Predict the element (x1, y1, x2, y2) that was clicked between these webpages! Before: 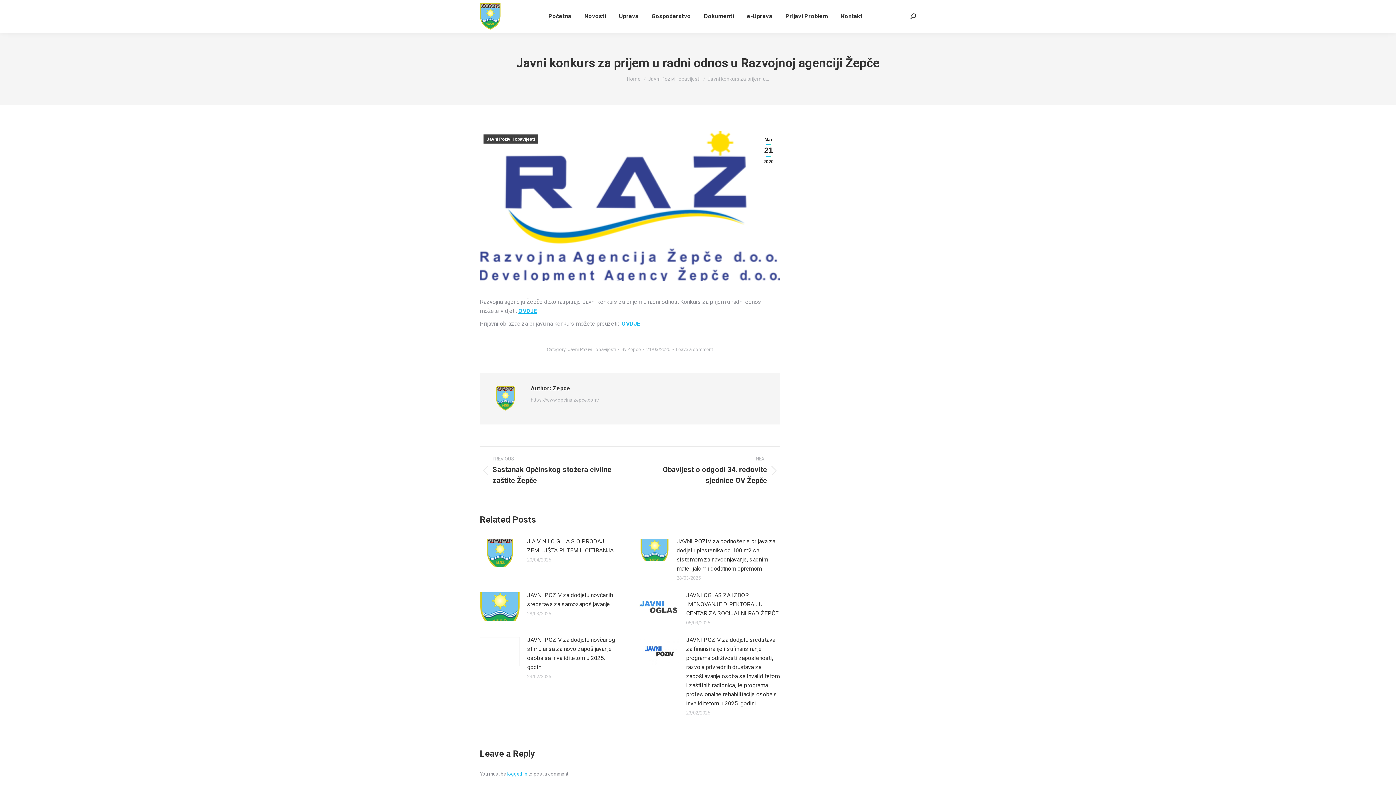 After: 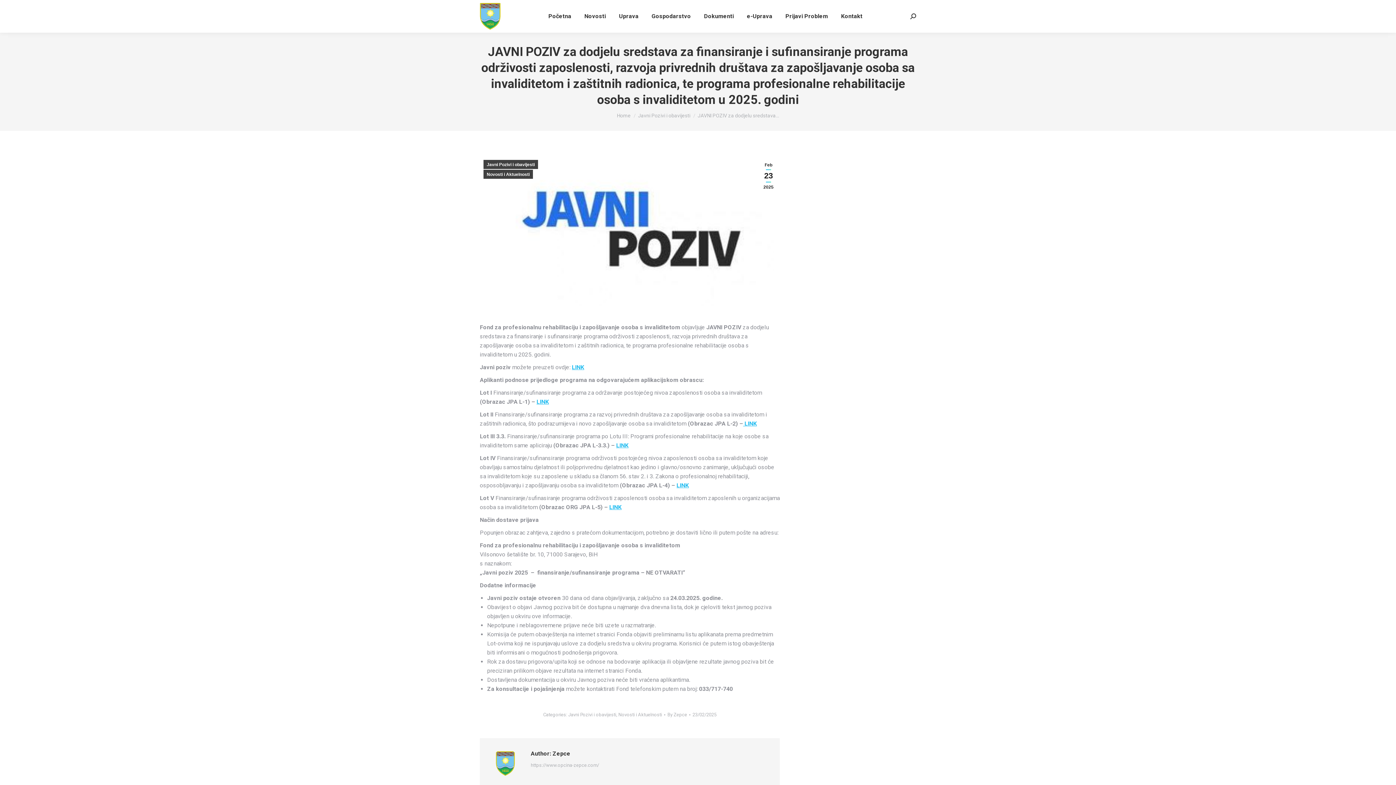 Action: bbox: (639, 637, 679, 666) label: Post image